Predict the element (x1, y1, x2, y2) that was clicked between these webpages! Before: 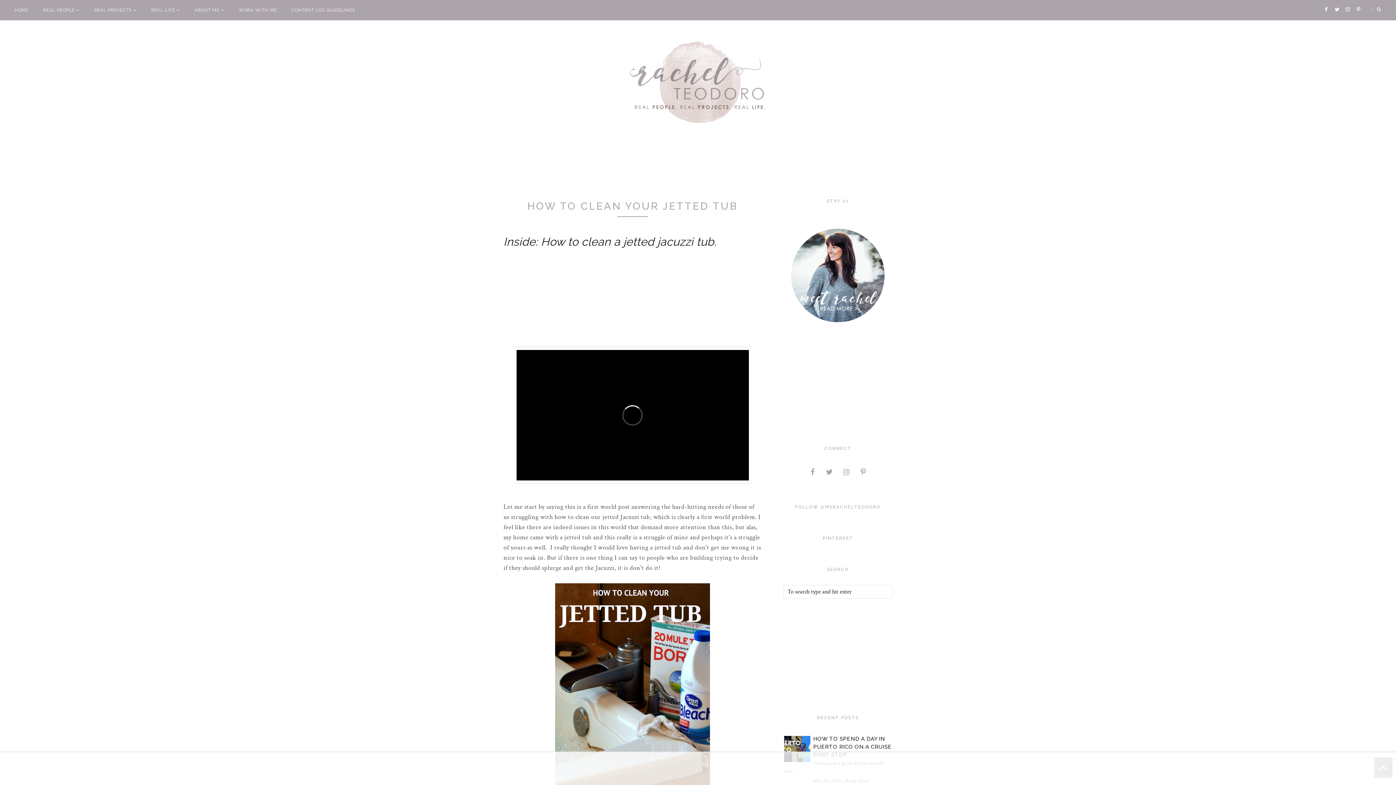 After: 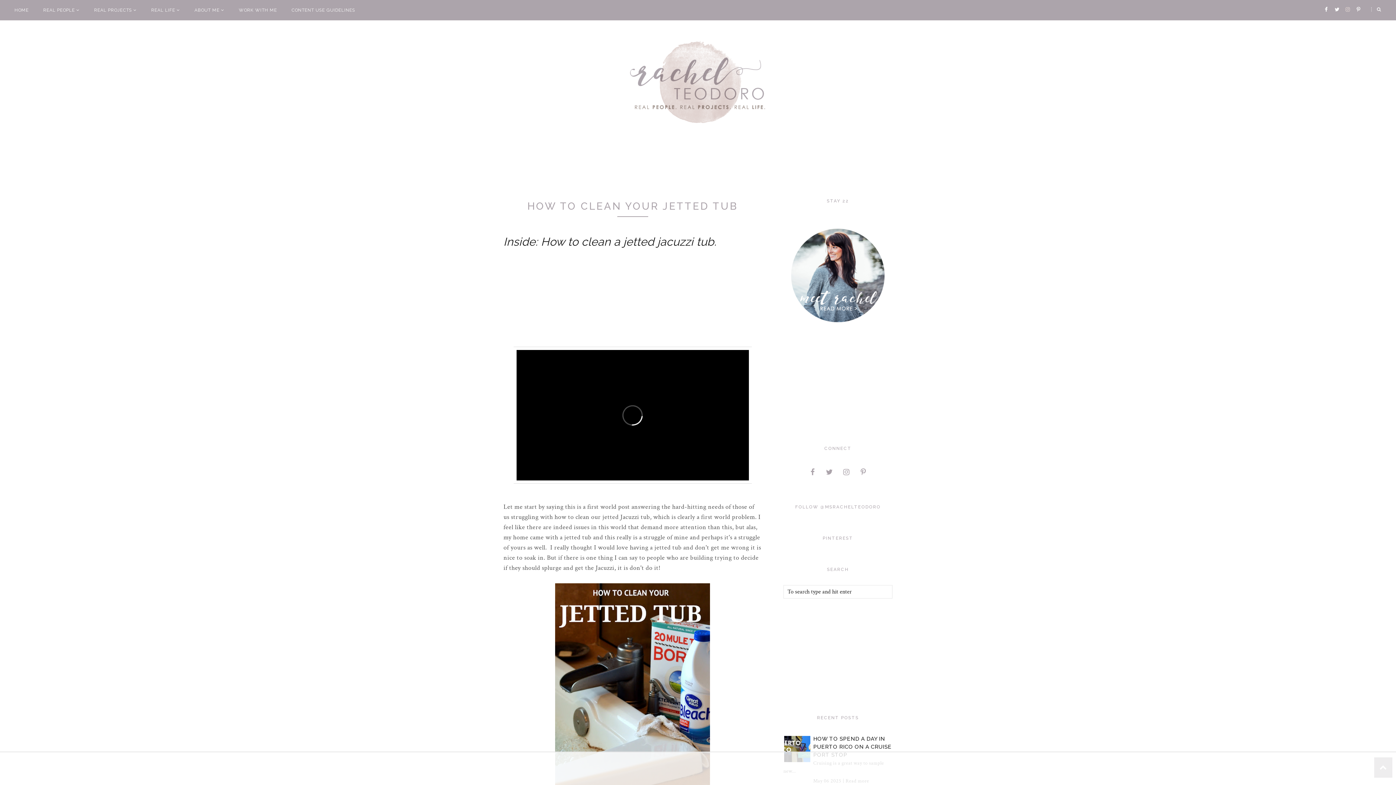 Action: bbox: (1345, 0, 1350, 18)